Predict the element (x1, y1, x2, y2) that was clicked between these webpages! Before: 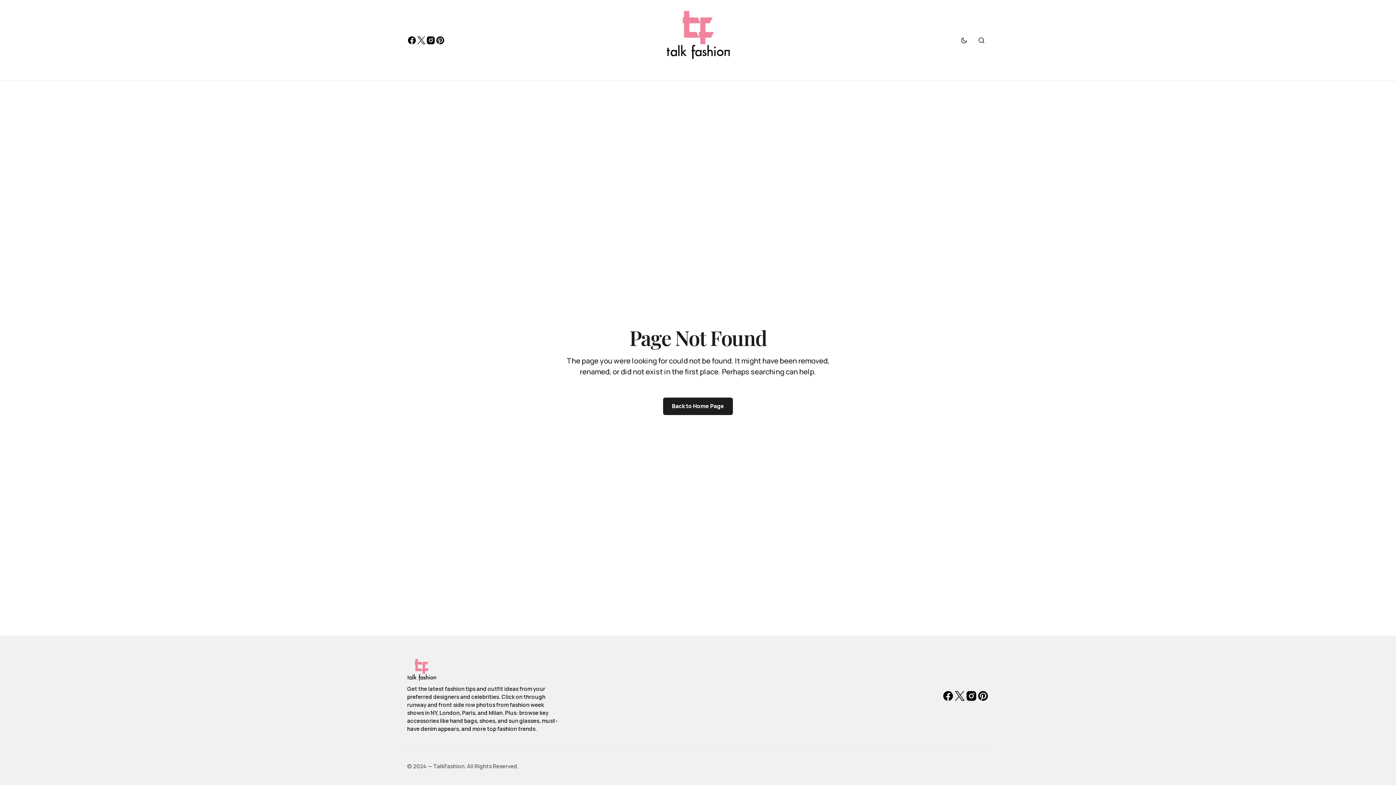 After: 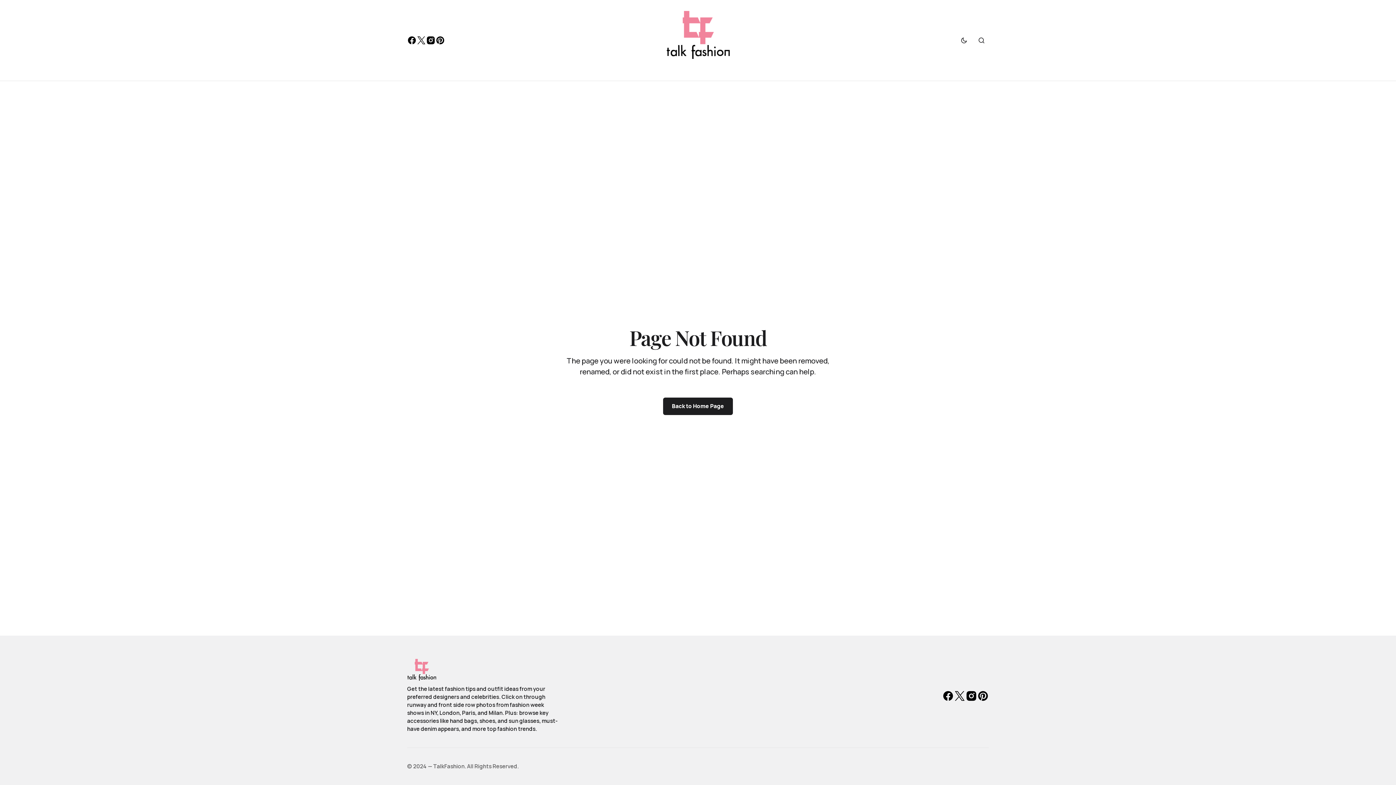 Action: bbox: (426, 35, 435, 45)